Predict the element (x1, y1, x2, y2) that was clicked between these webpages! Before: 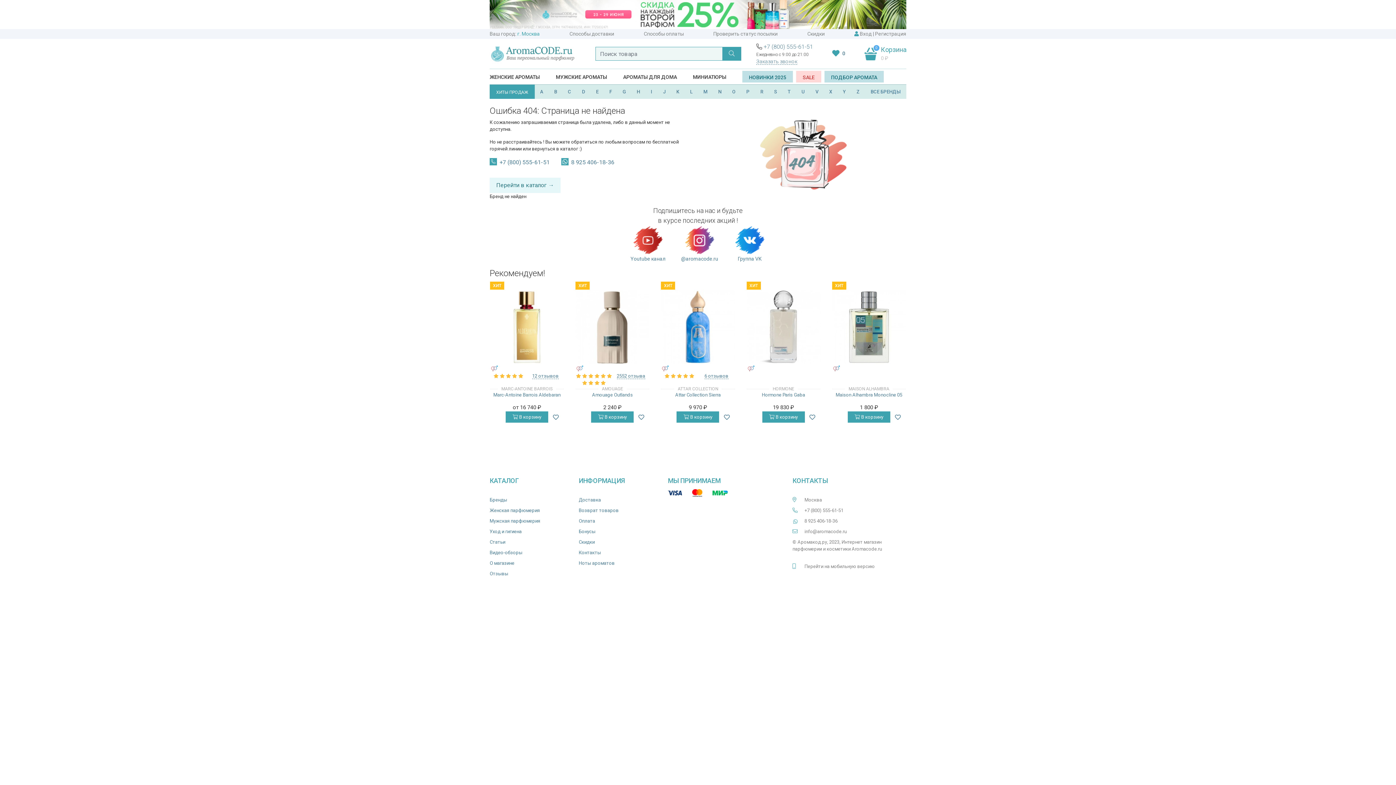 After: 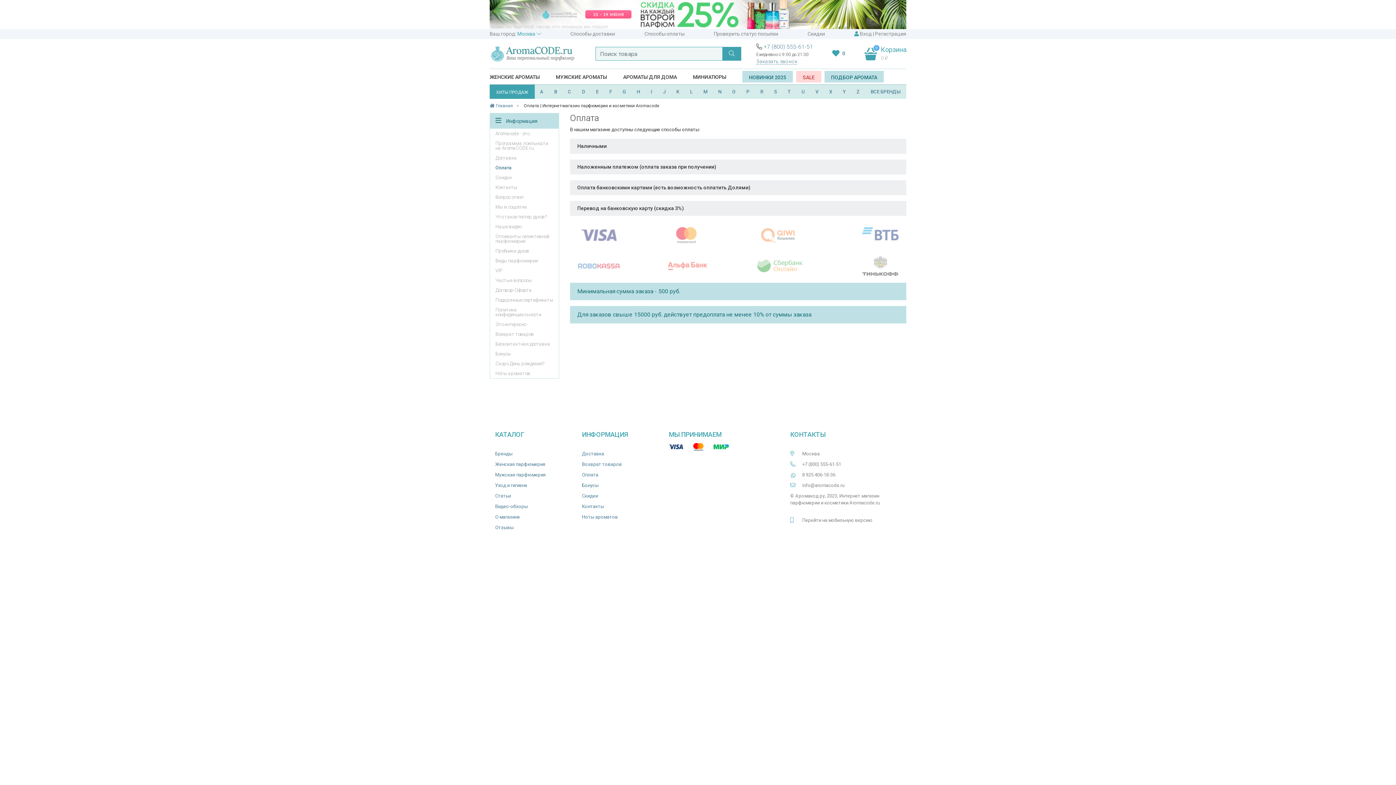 Action: label: Способы оплаты bbox: (643, 30, 683, 37)